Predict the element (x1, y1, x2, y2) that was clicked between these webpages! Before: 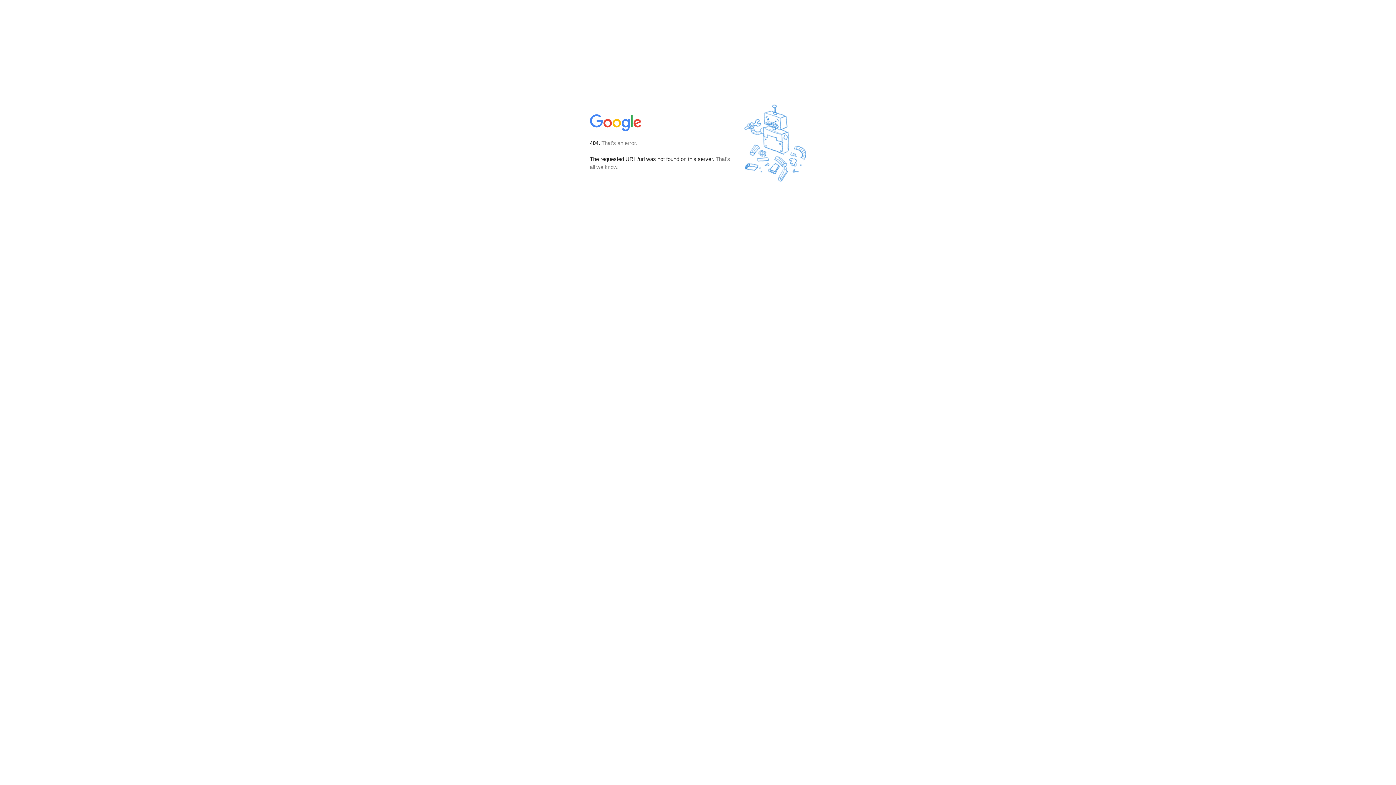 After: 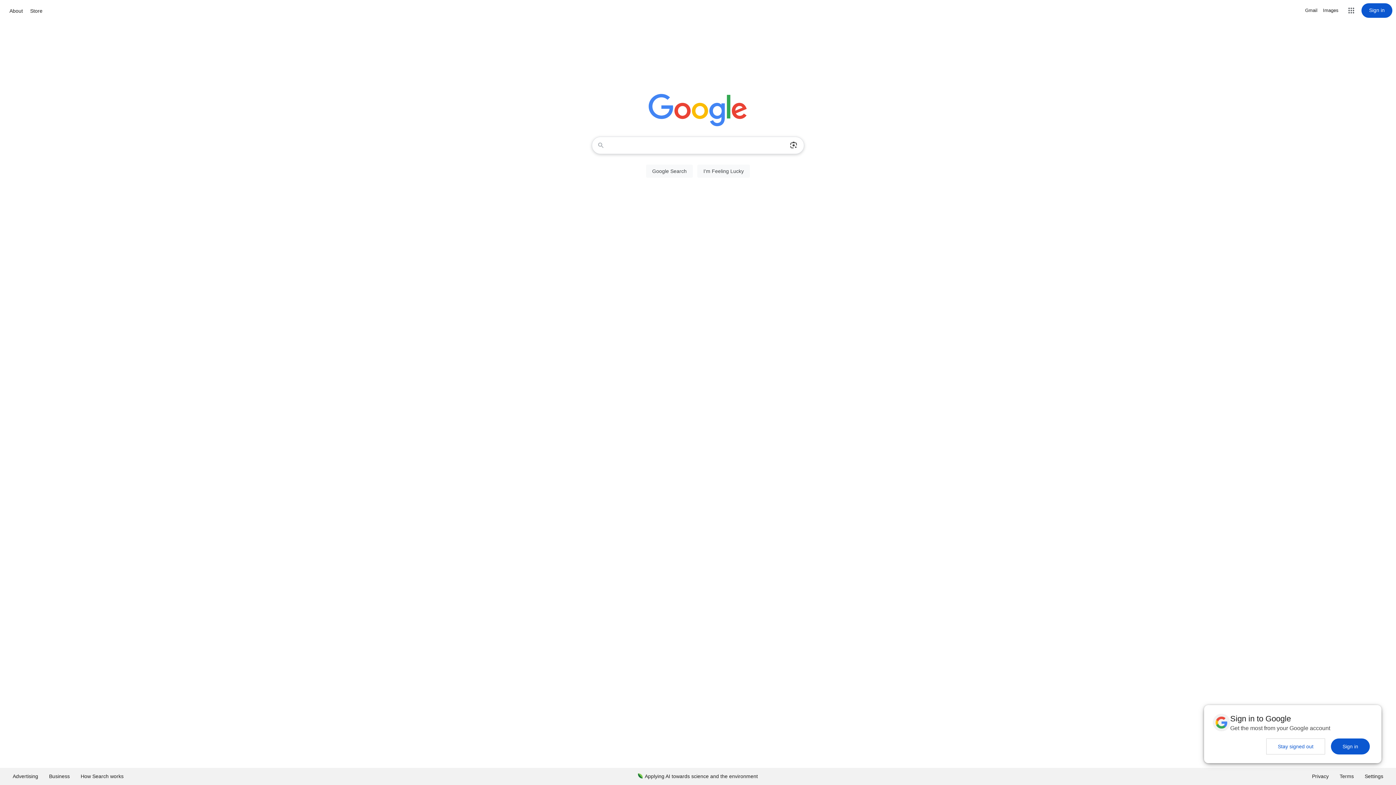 Action: bbox: (590, 127, 642, 134)